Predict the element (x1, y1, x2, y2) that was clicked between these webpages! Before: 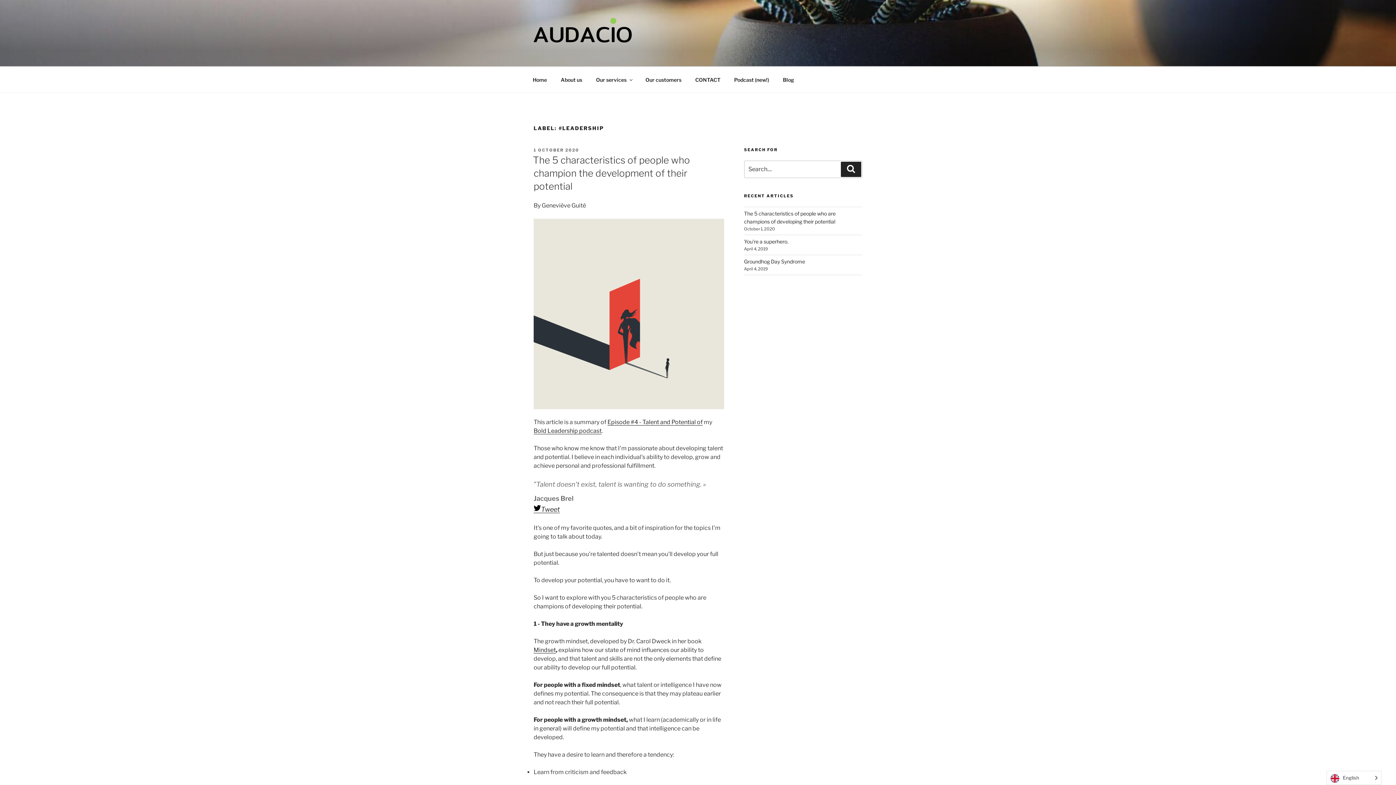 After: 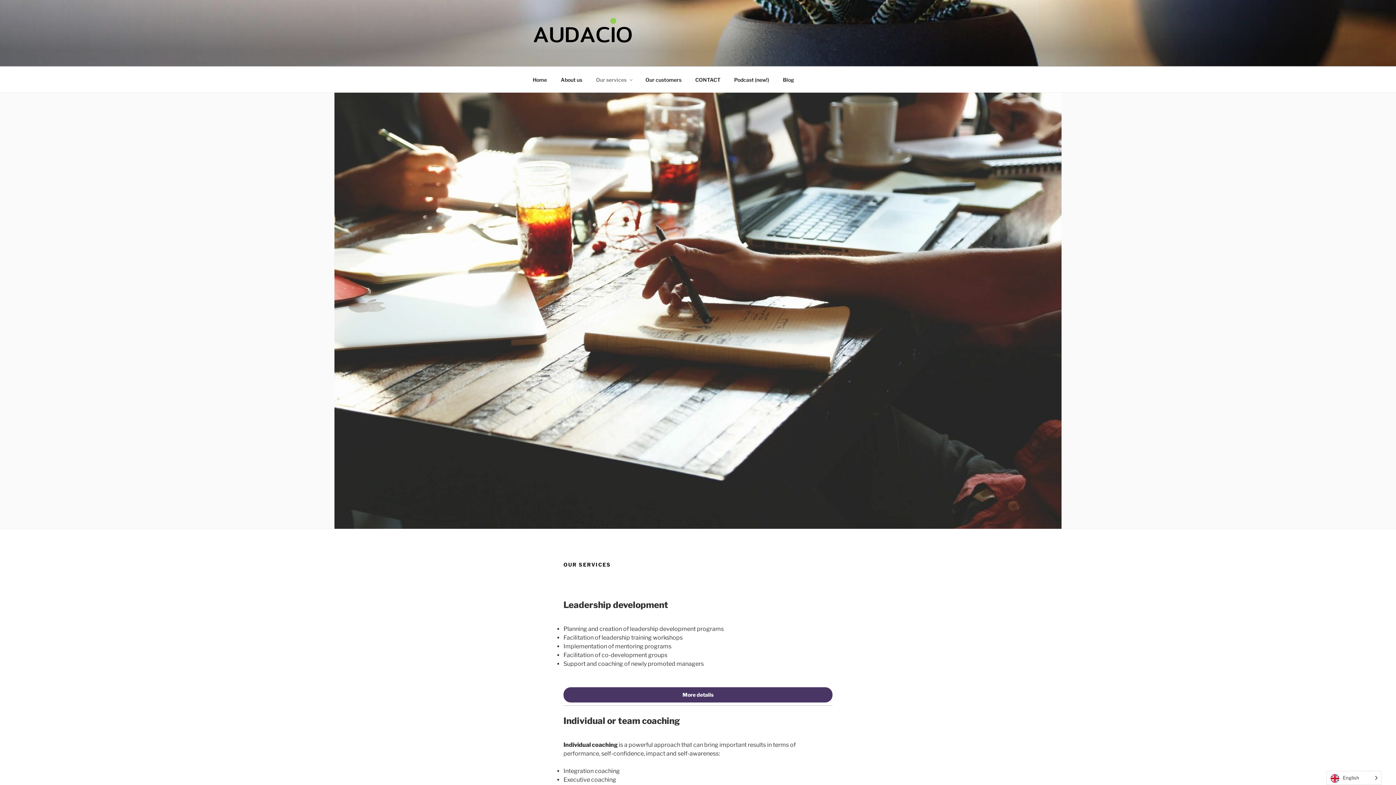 Action: label: Our services bbox: (589, 70, 638, 88)